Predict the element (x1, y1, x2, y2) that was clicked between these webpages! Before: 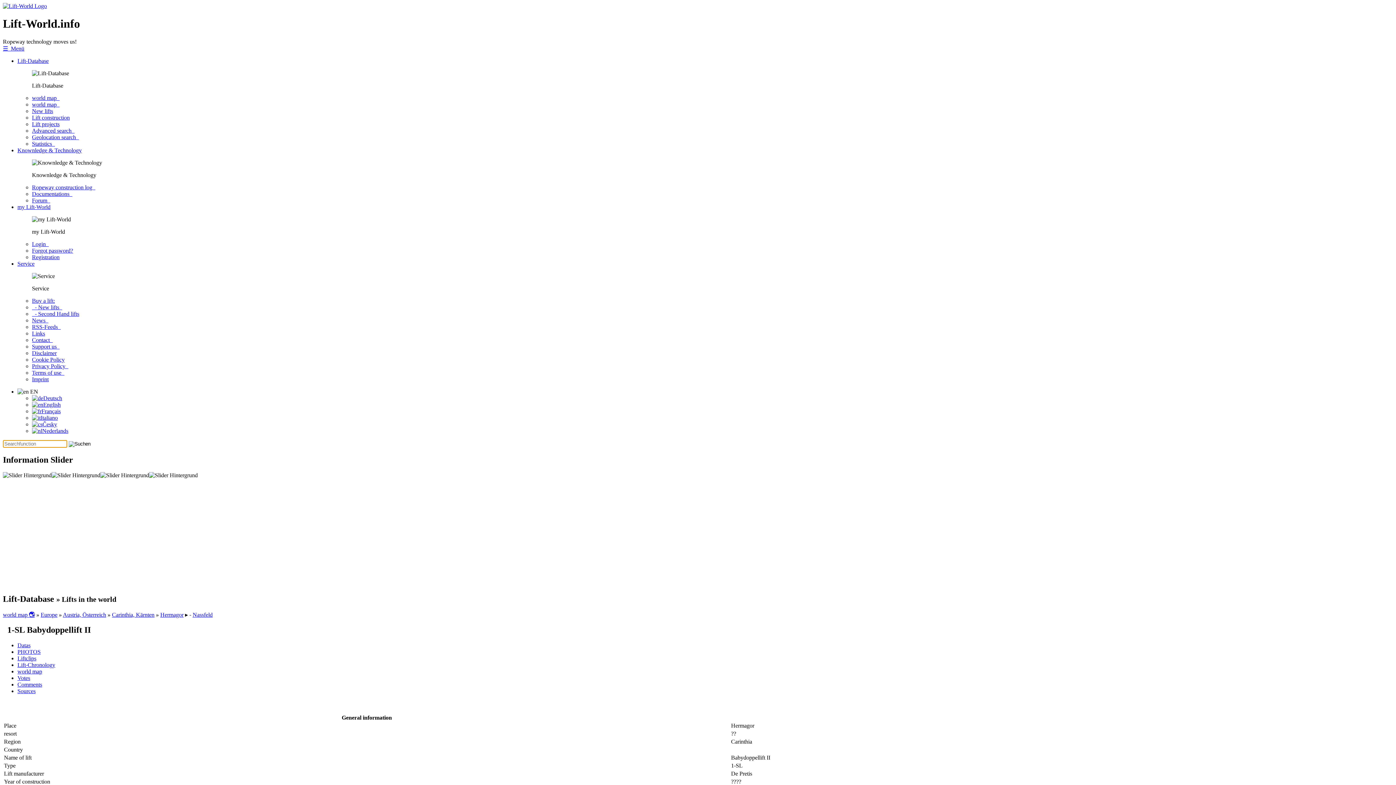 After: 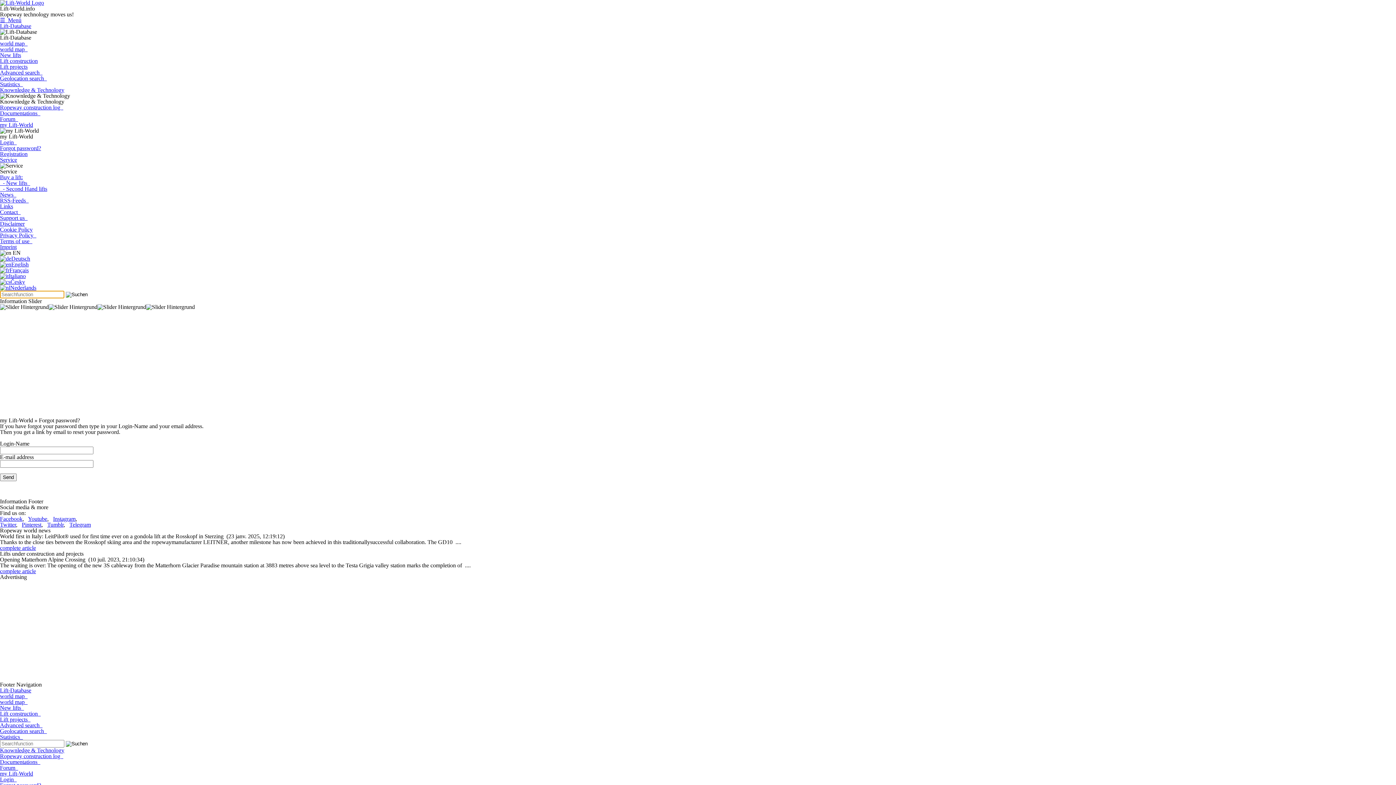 Action: label: Forgot password? bbox: (32, 247, 73, 253)